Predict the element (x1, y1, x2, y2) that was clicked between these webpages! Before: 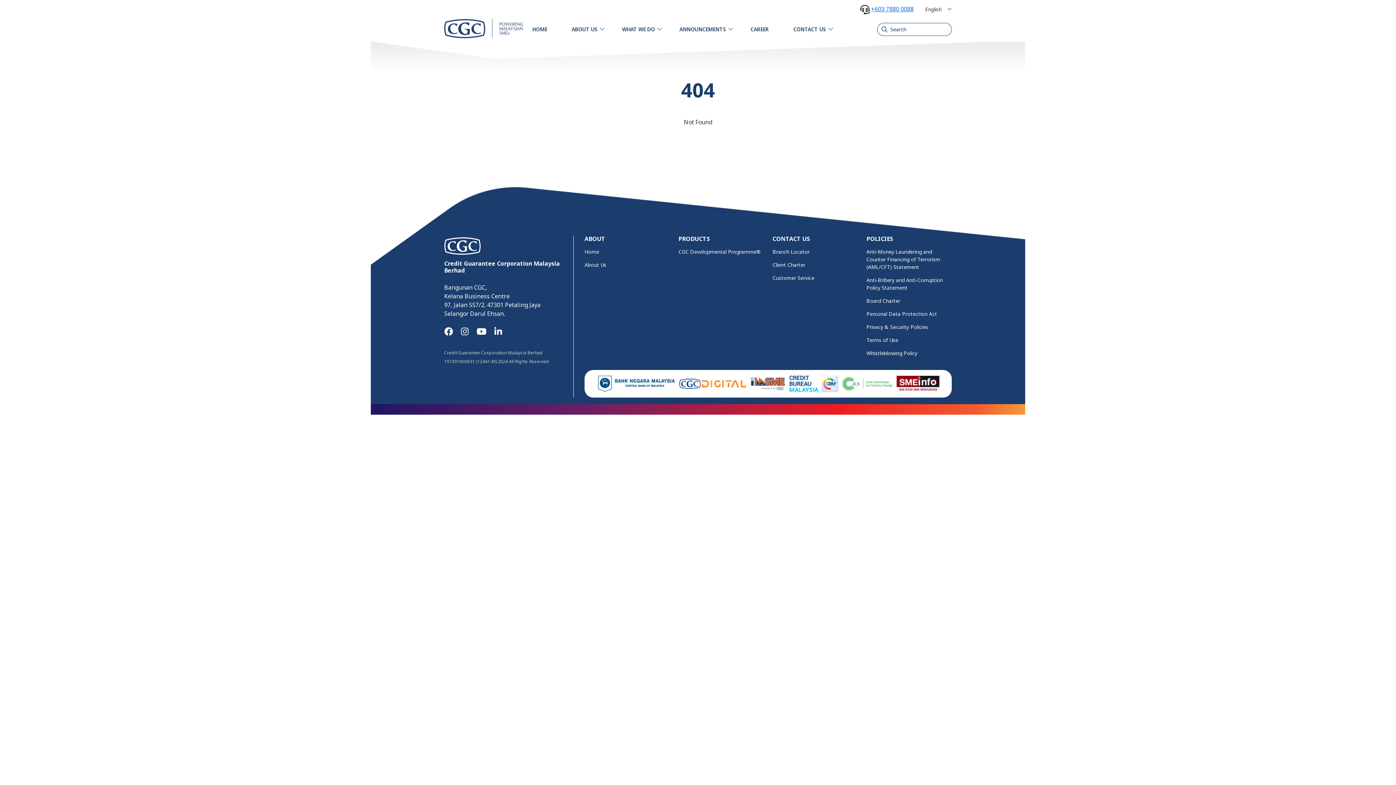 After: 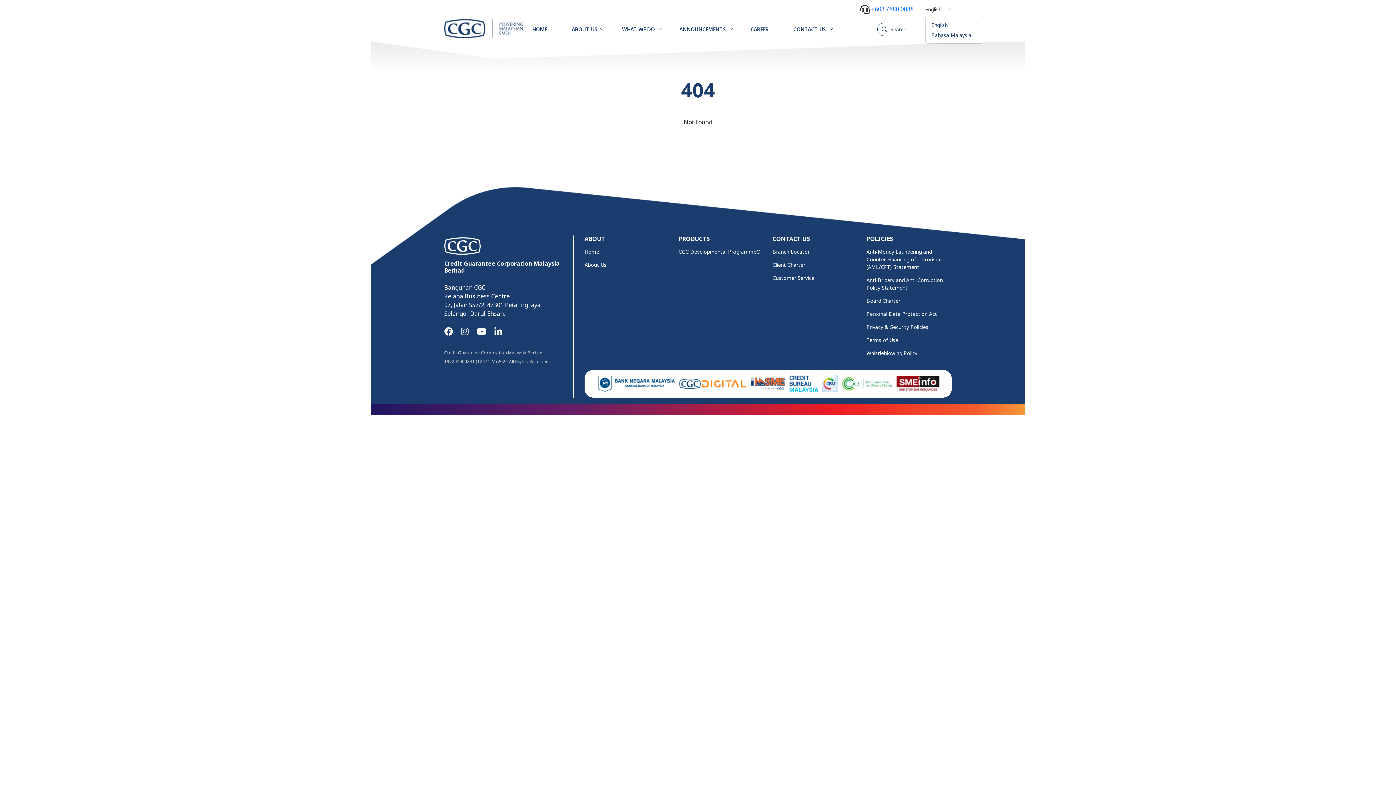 Action: label: English bbox: (925, 2, 952, 16)